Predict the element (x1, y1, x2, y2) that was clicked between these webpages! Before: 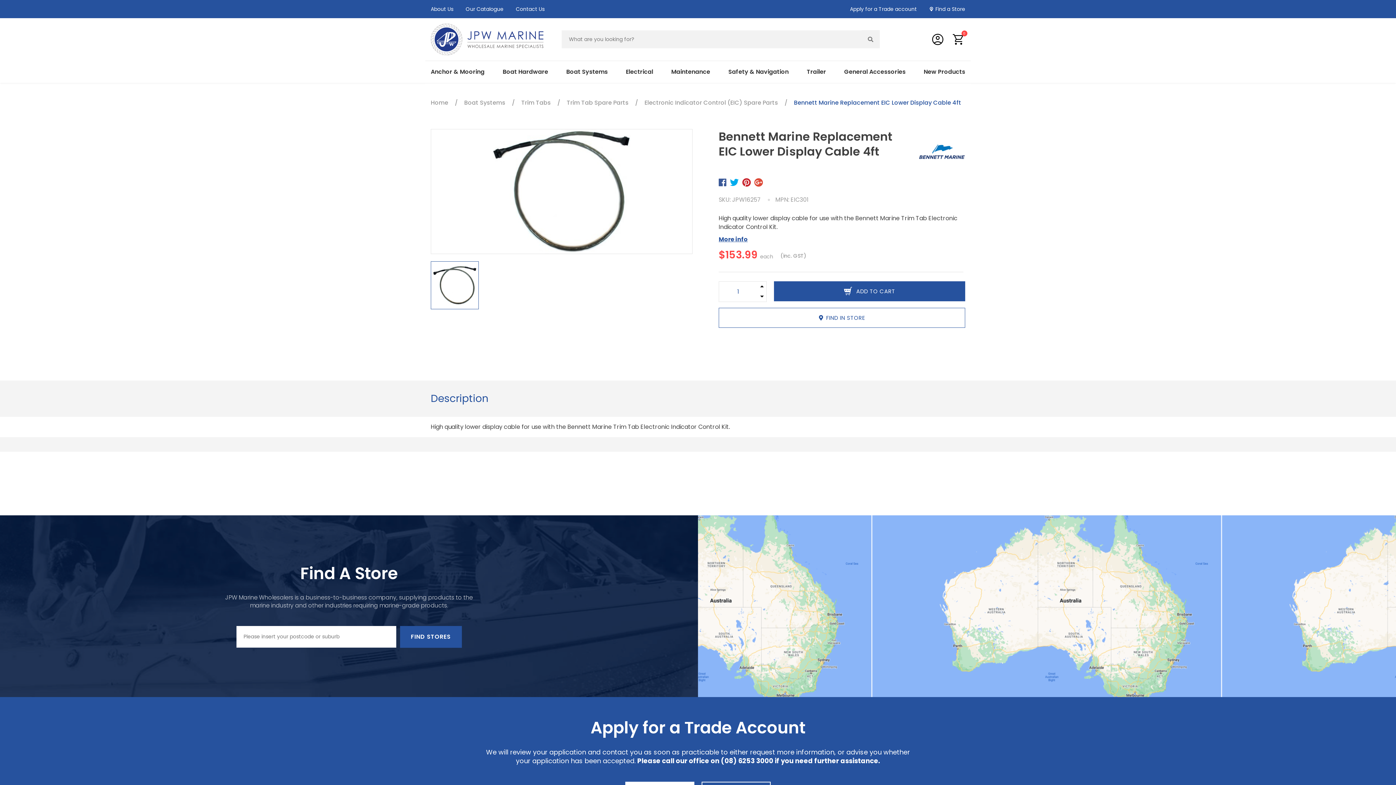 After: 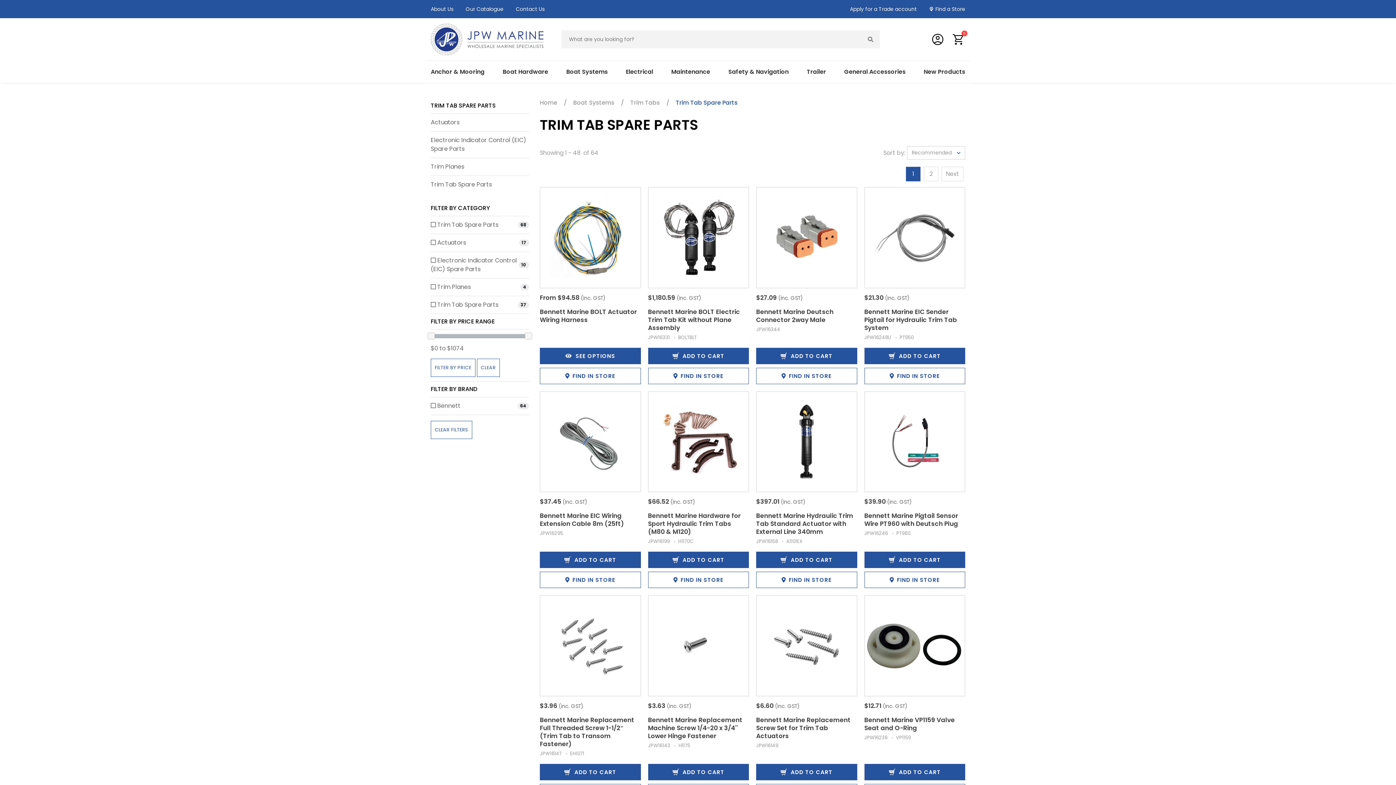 Action: label: Trim Tab Spare Parts bbox: (566, 98, 628, 106)